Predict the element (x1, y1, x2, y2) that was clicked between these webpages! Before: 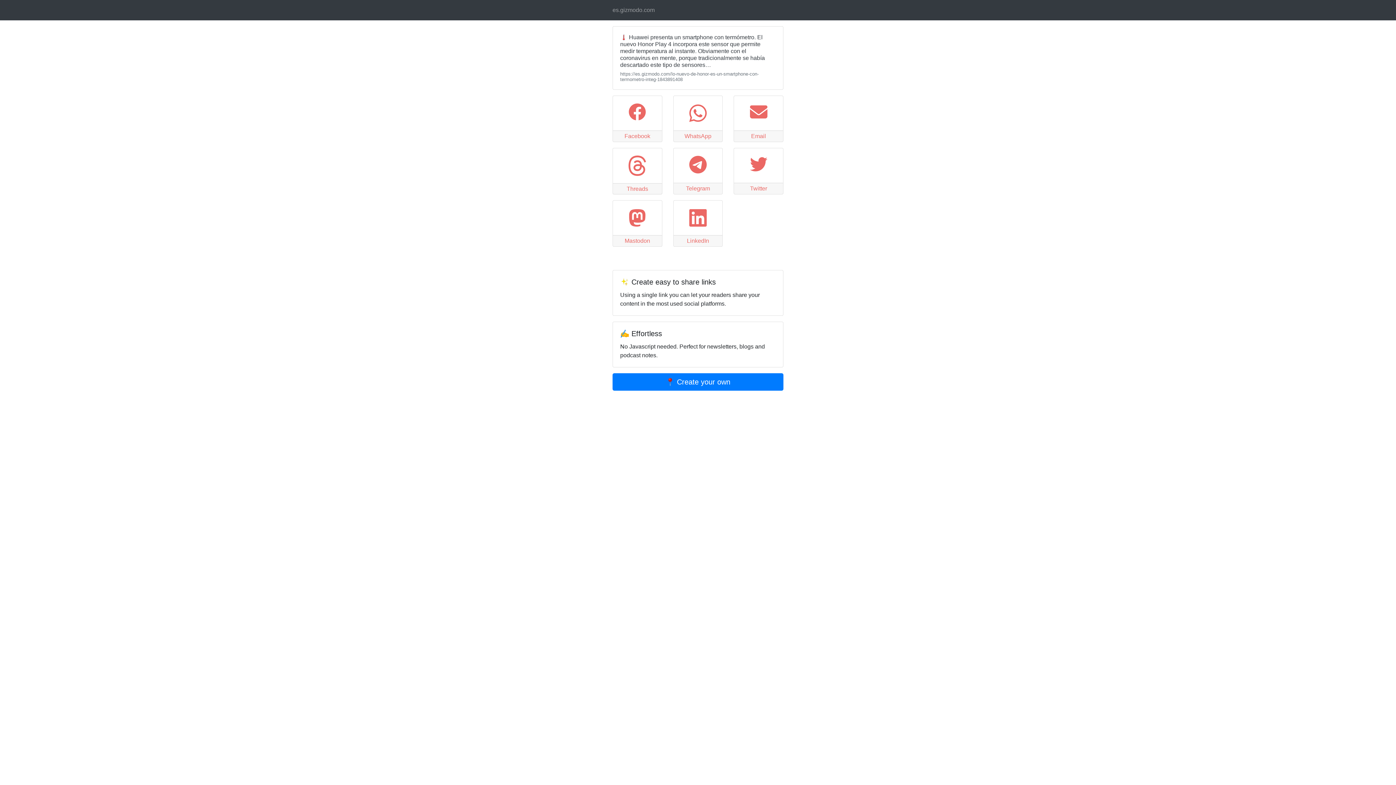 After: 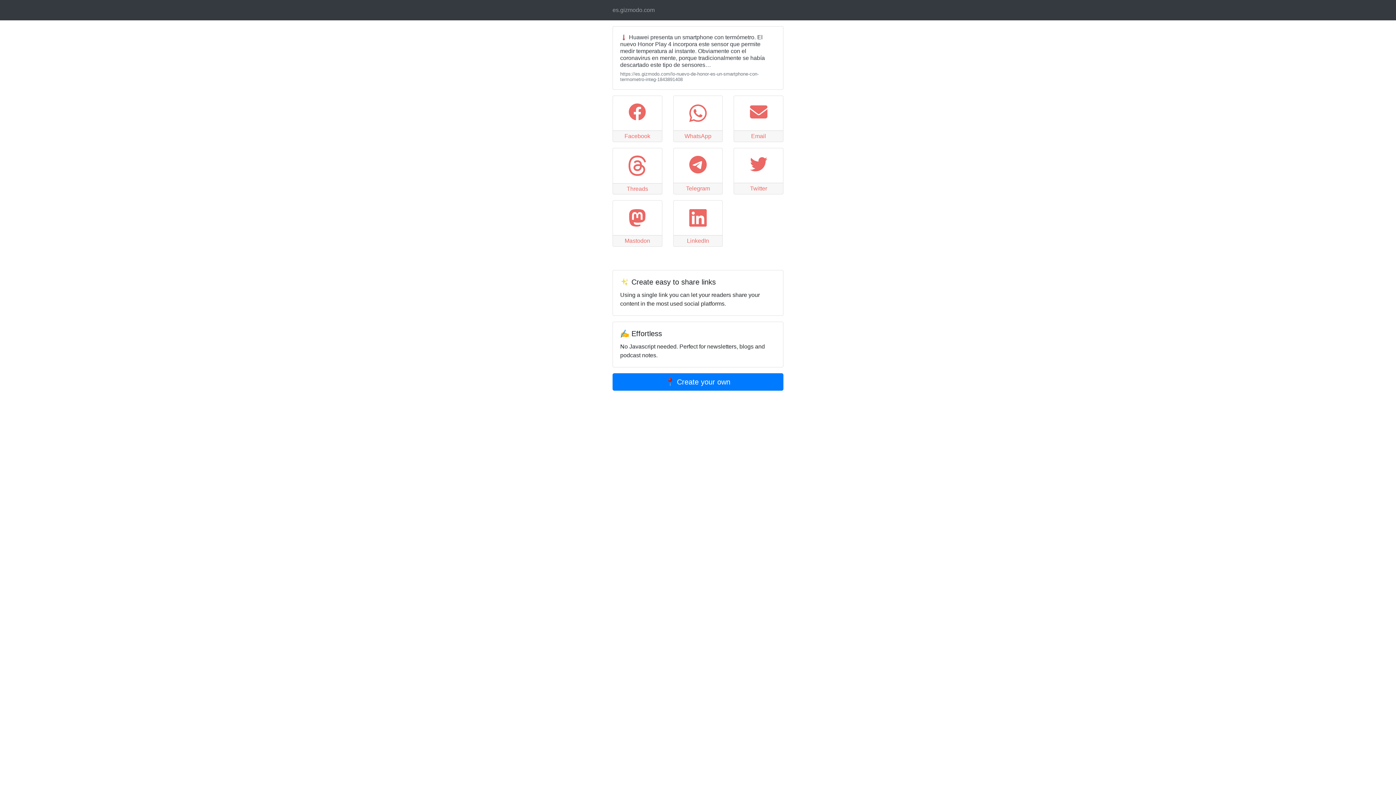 Action: bbox: (733, 95, 783, 142) label: Email